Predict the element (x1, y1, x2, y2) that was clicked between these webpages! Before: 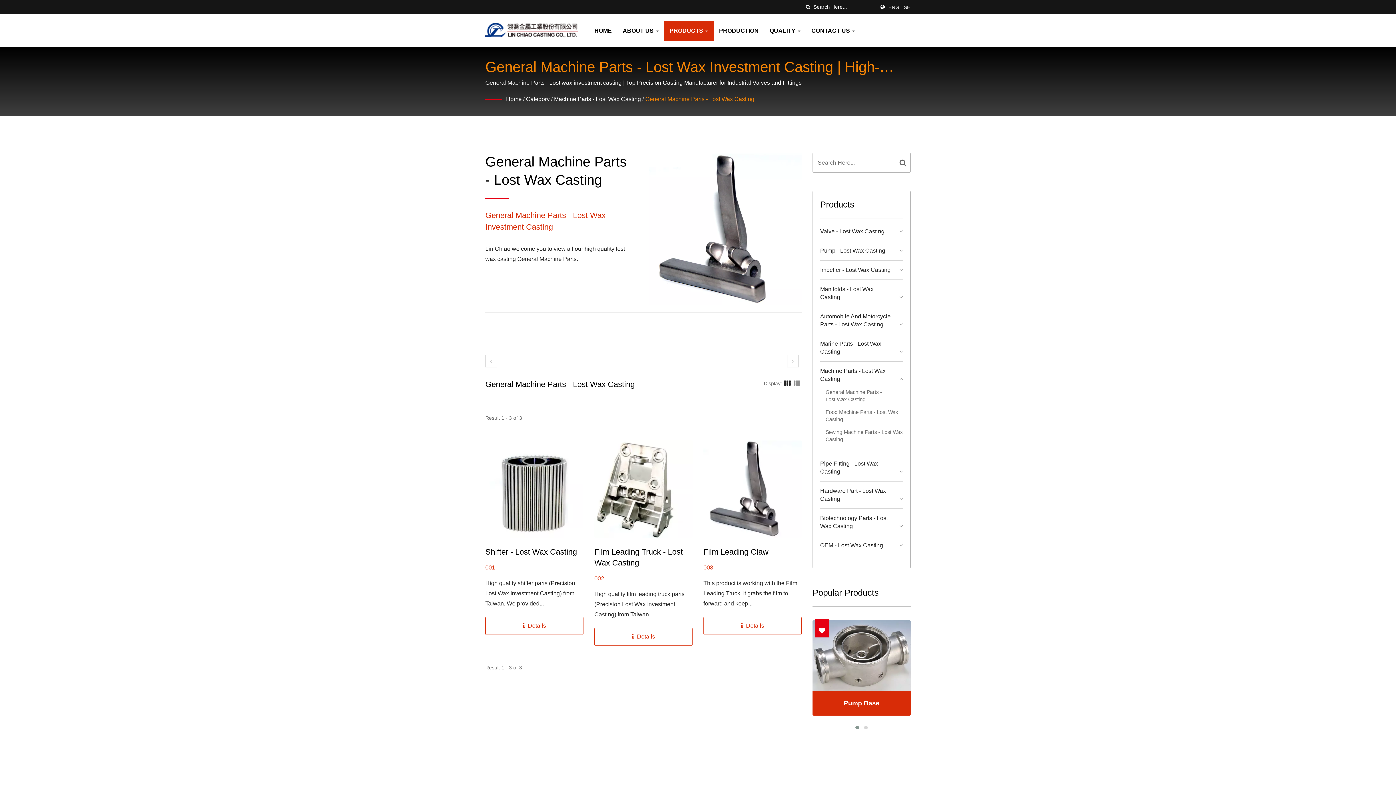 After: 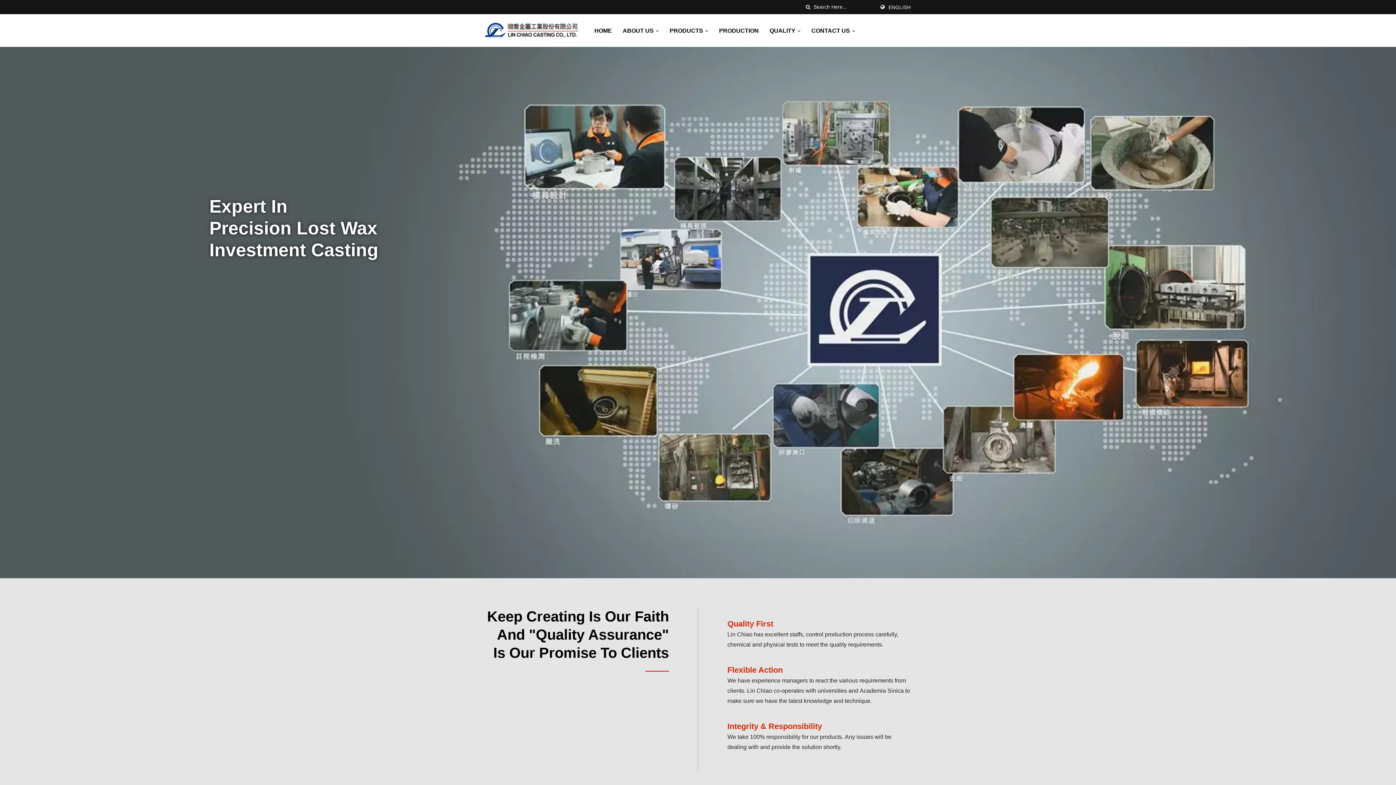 Action: label: HOME bbox: (589, 20, 617, 41)